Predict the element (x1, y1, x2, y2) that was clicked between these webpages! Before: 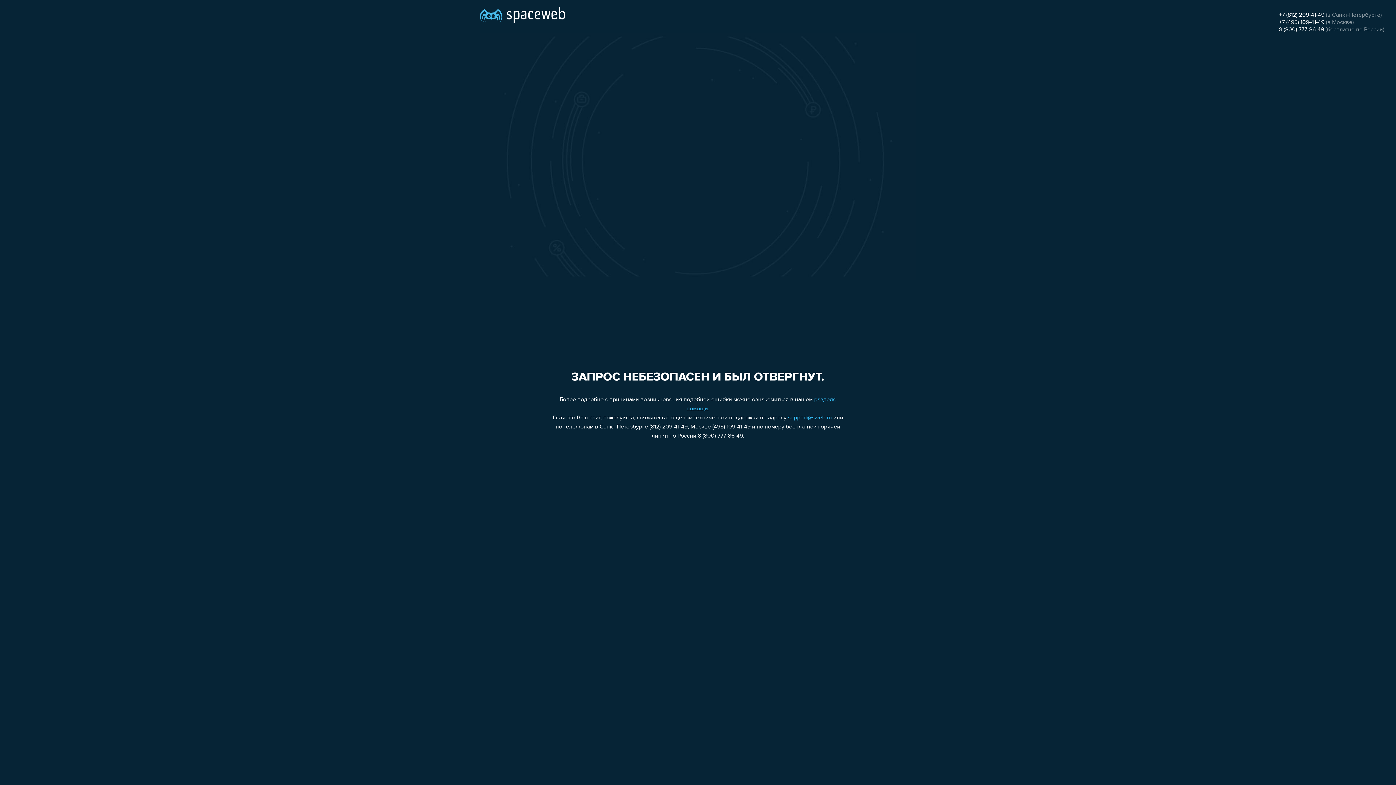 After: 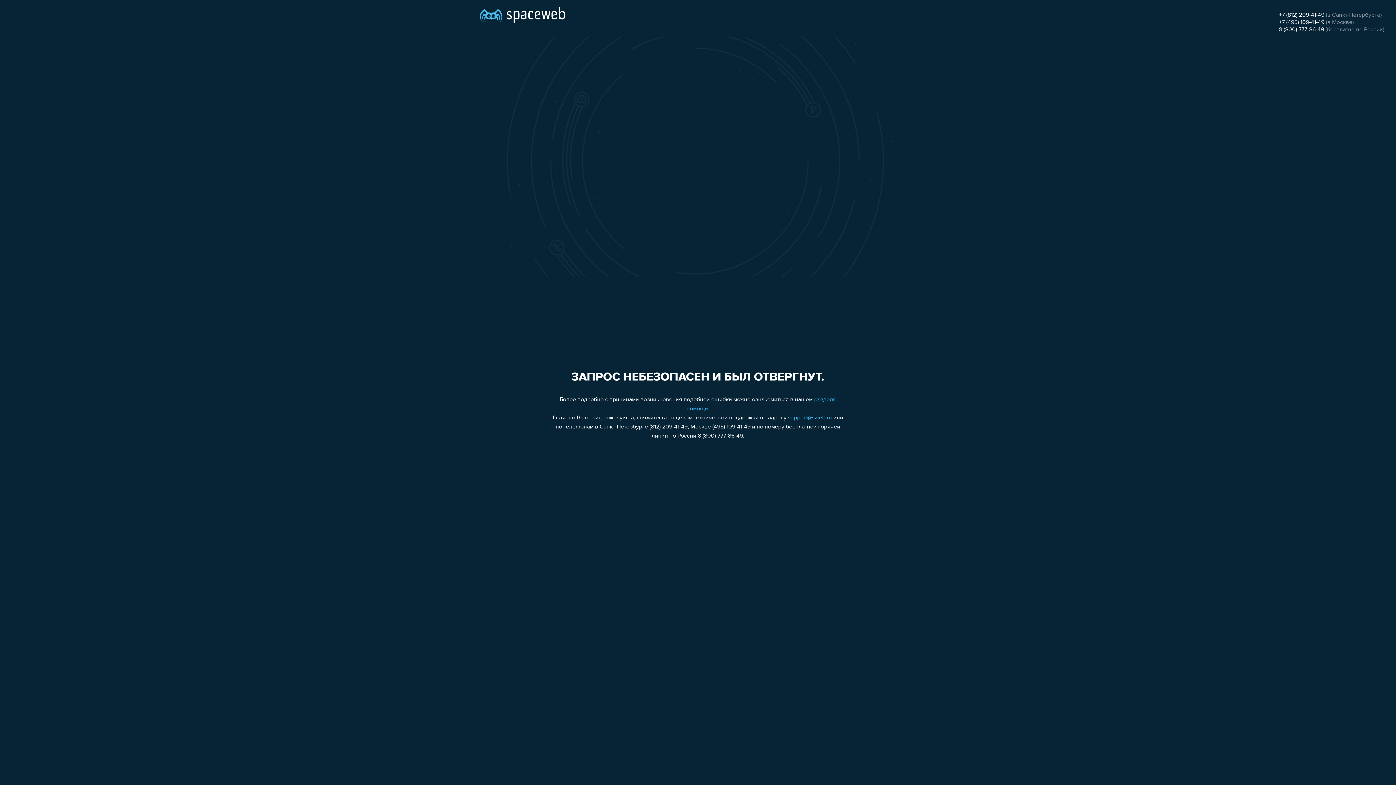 Action: label: +7 (812) 209-41-49 bbox: (1279, 12, 1324, 18)